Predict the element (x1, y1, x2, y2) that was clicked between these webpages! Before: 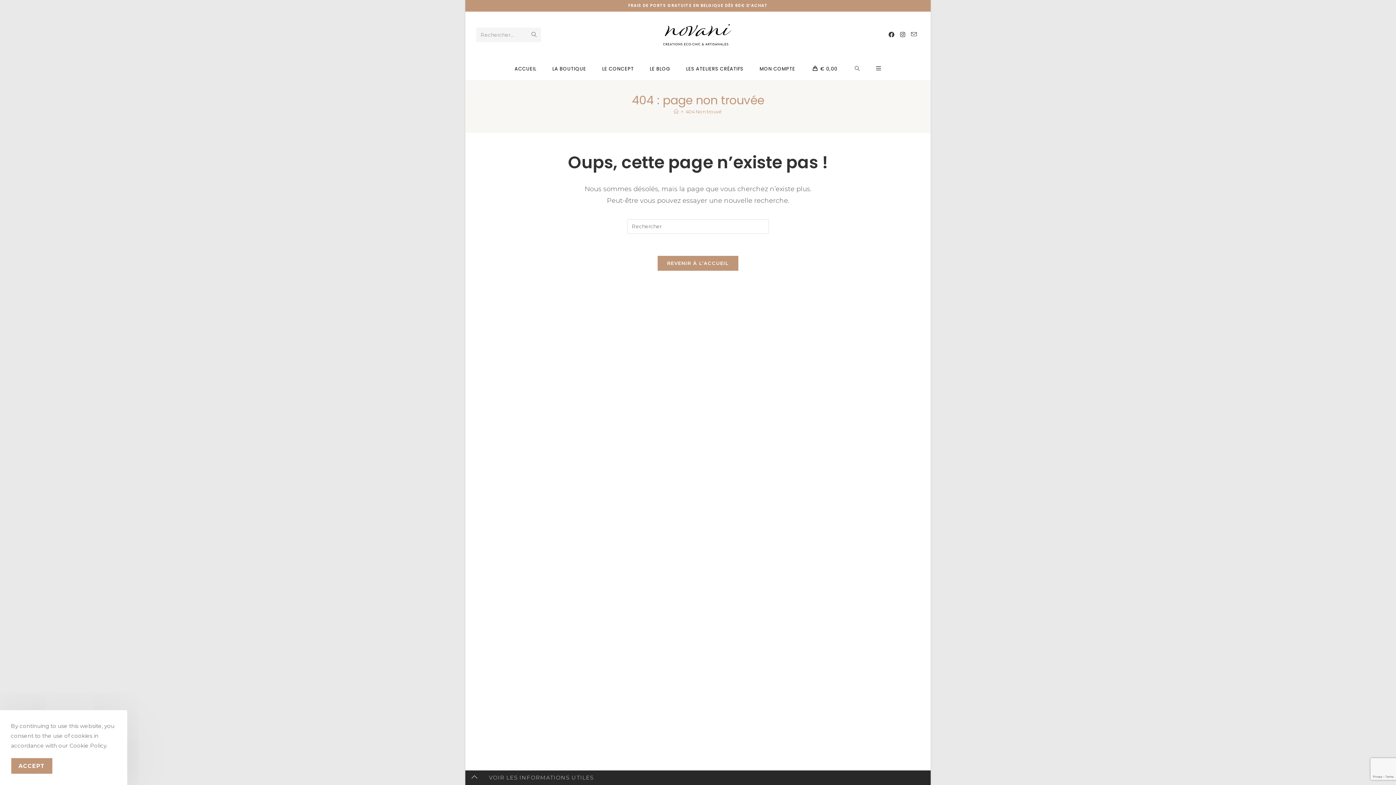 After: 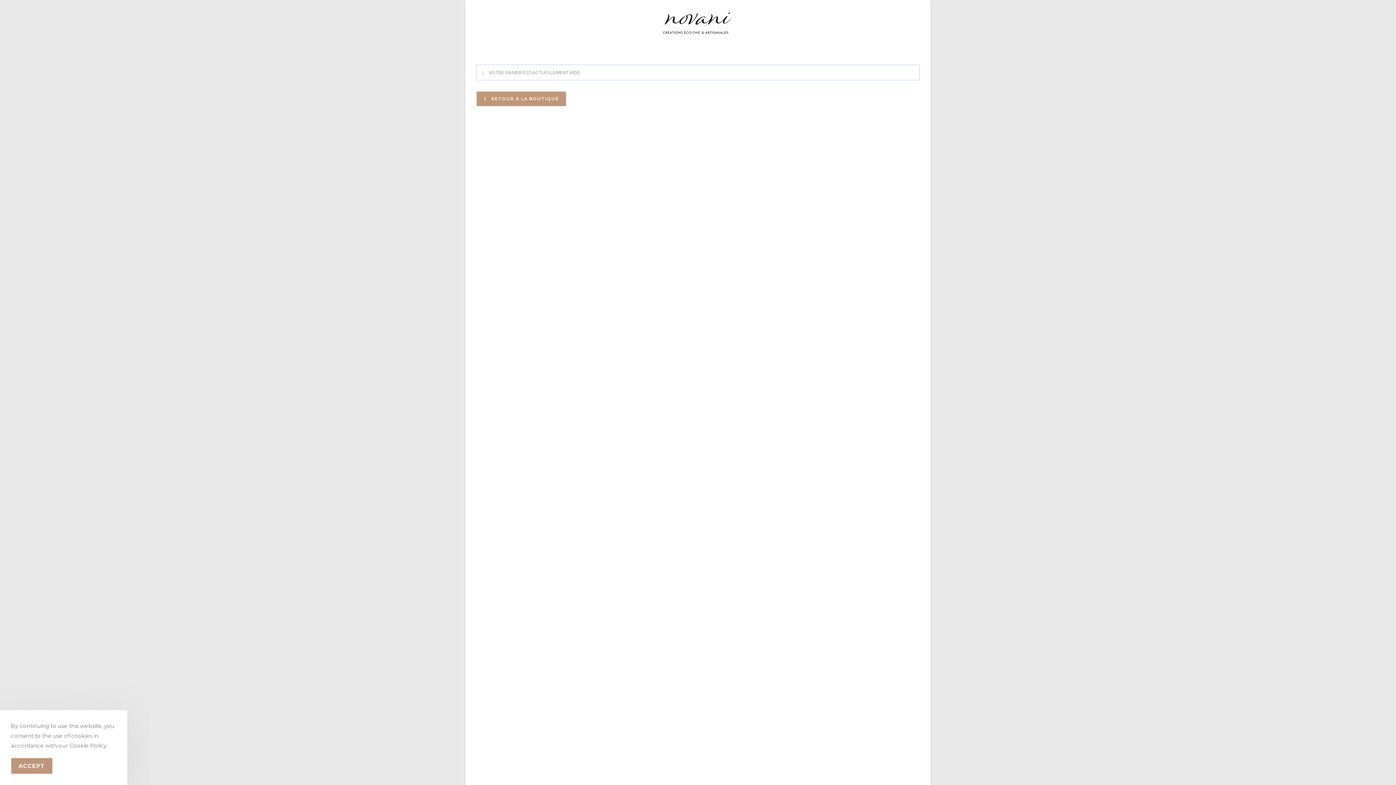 Action: bbox: (804, 58, 845, 80) label: € 0,00